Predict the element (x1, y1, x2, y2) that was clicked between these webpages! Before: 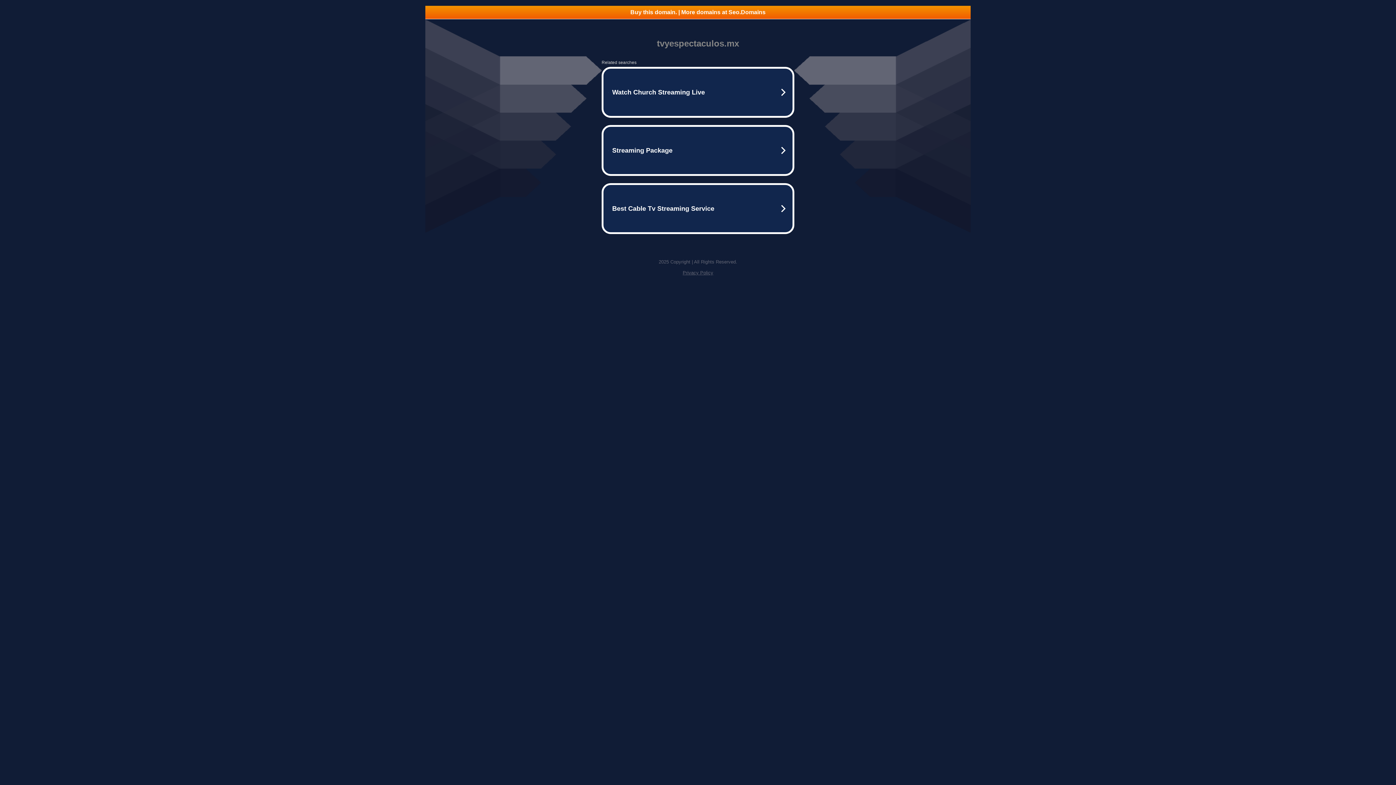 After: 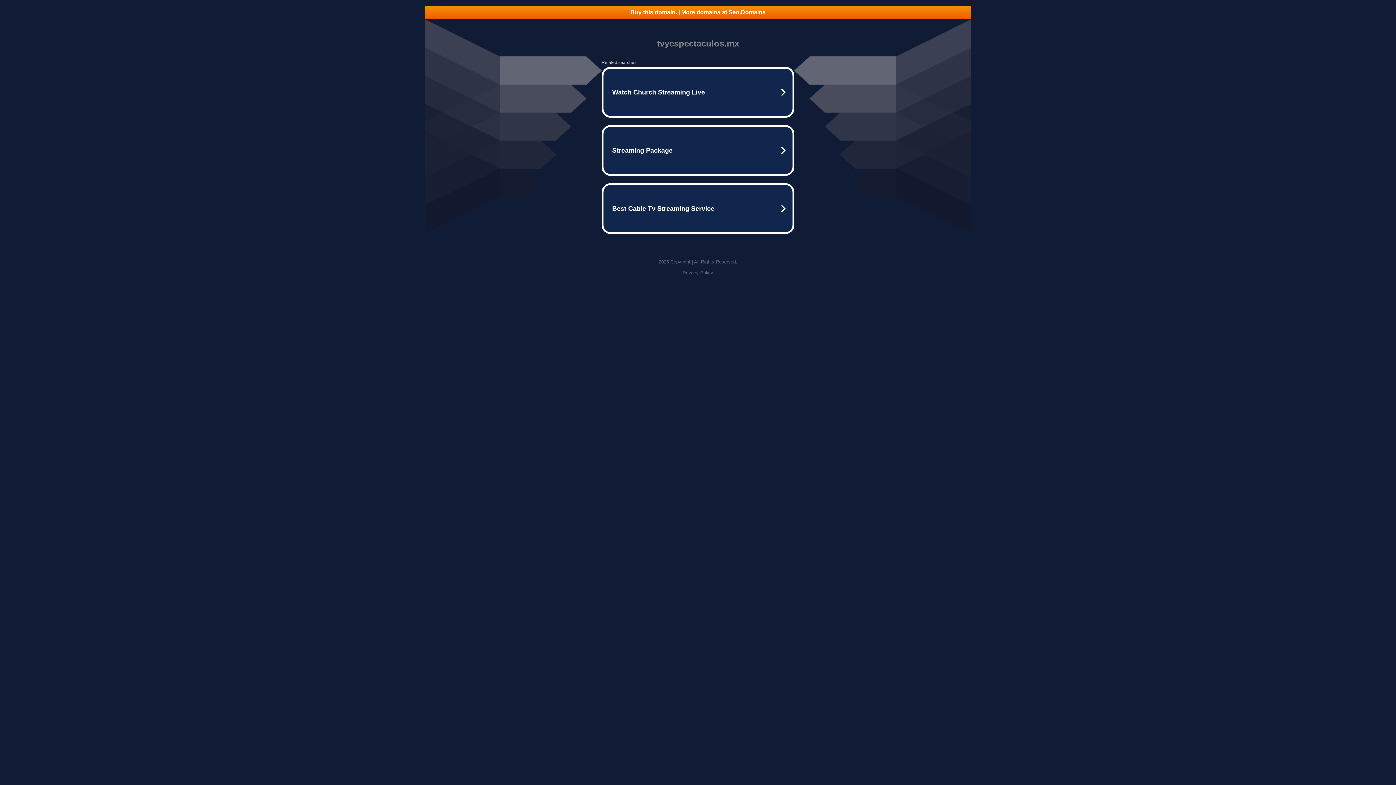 Action: bbox: (682, 270, 713, 275) label: Privacy Policy